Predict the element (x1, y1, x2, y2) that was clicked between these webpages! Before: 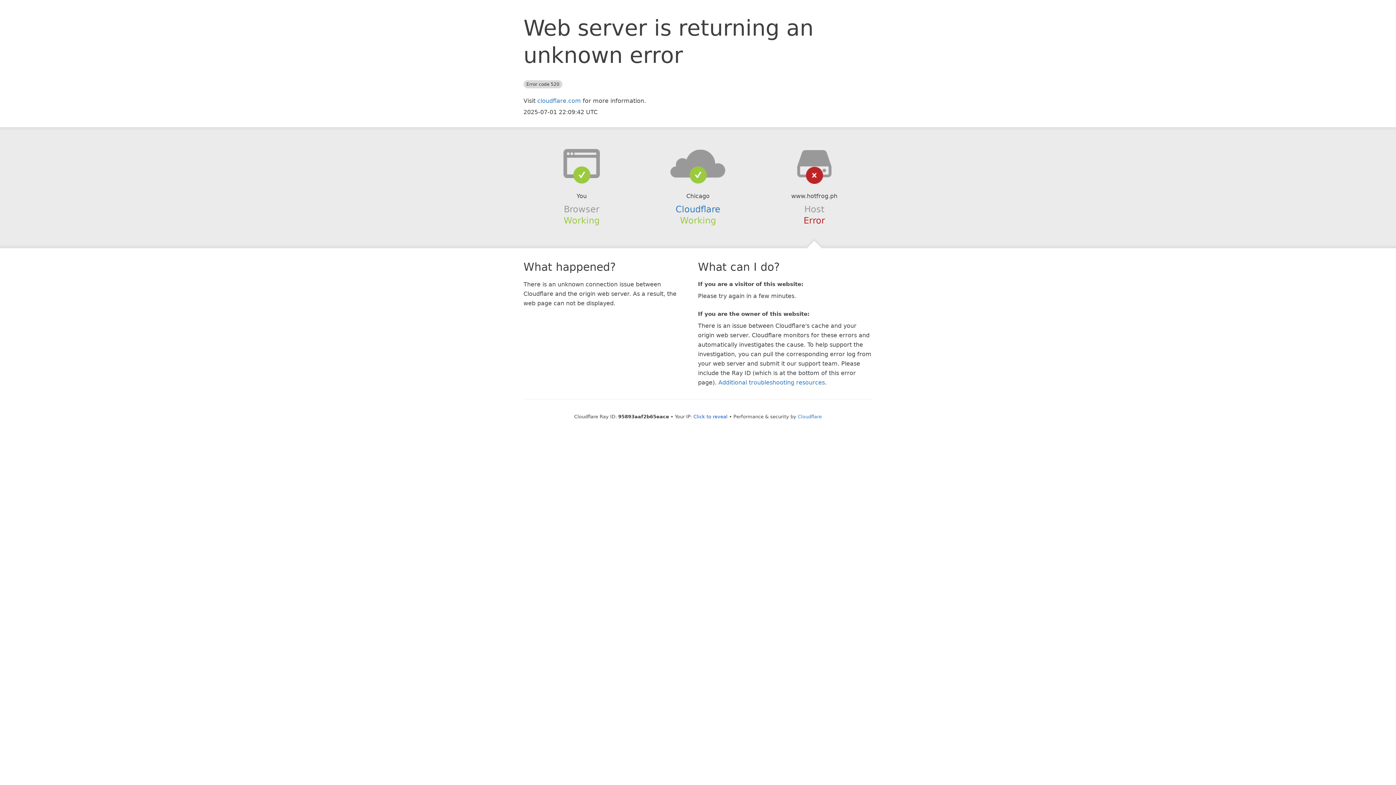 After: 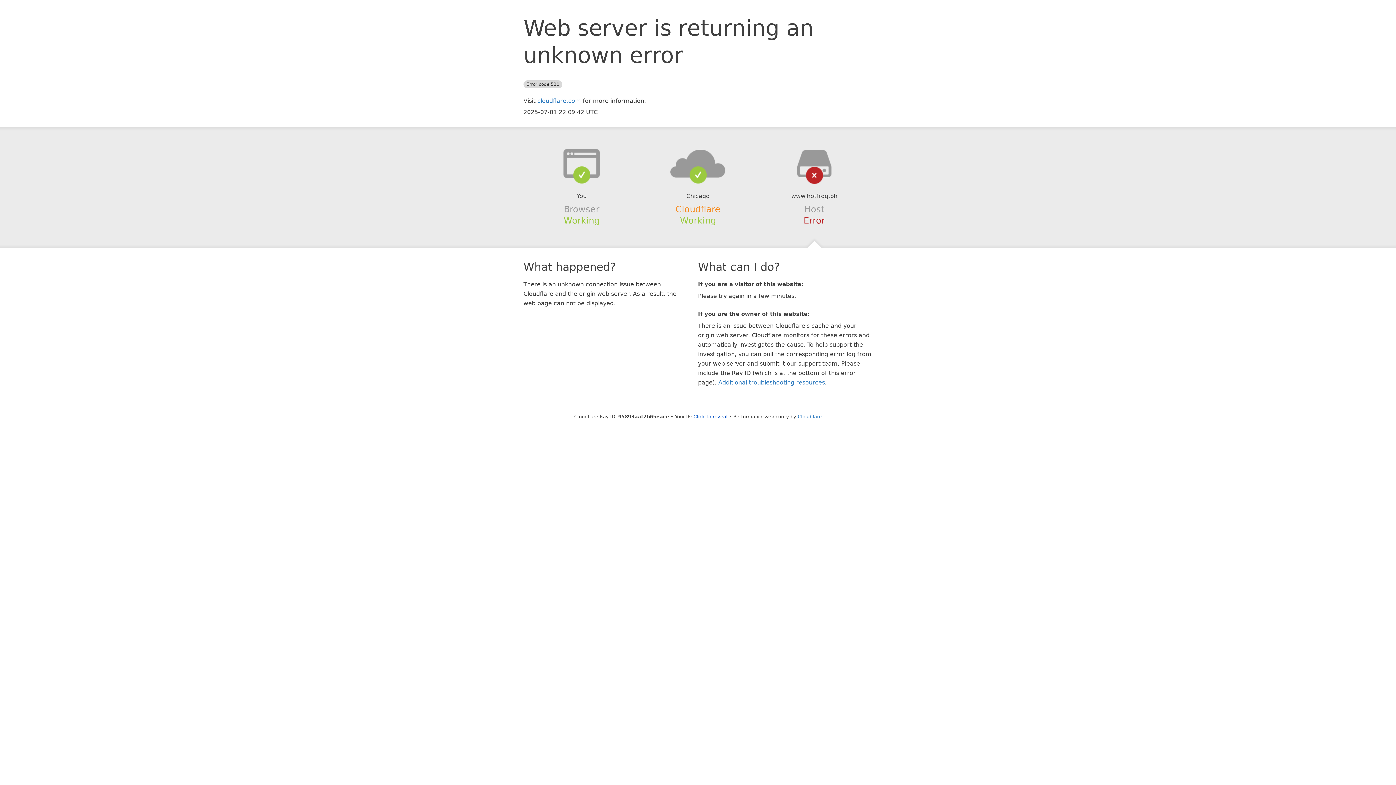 Action: label: Cloudflare bbox: (675, 204, 720, 214)